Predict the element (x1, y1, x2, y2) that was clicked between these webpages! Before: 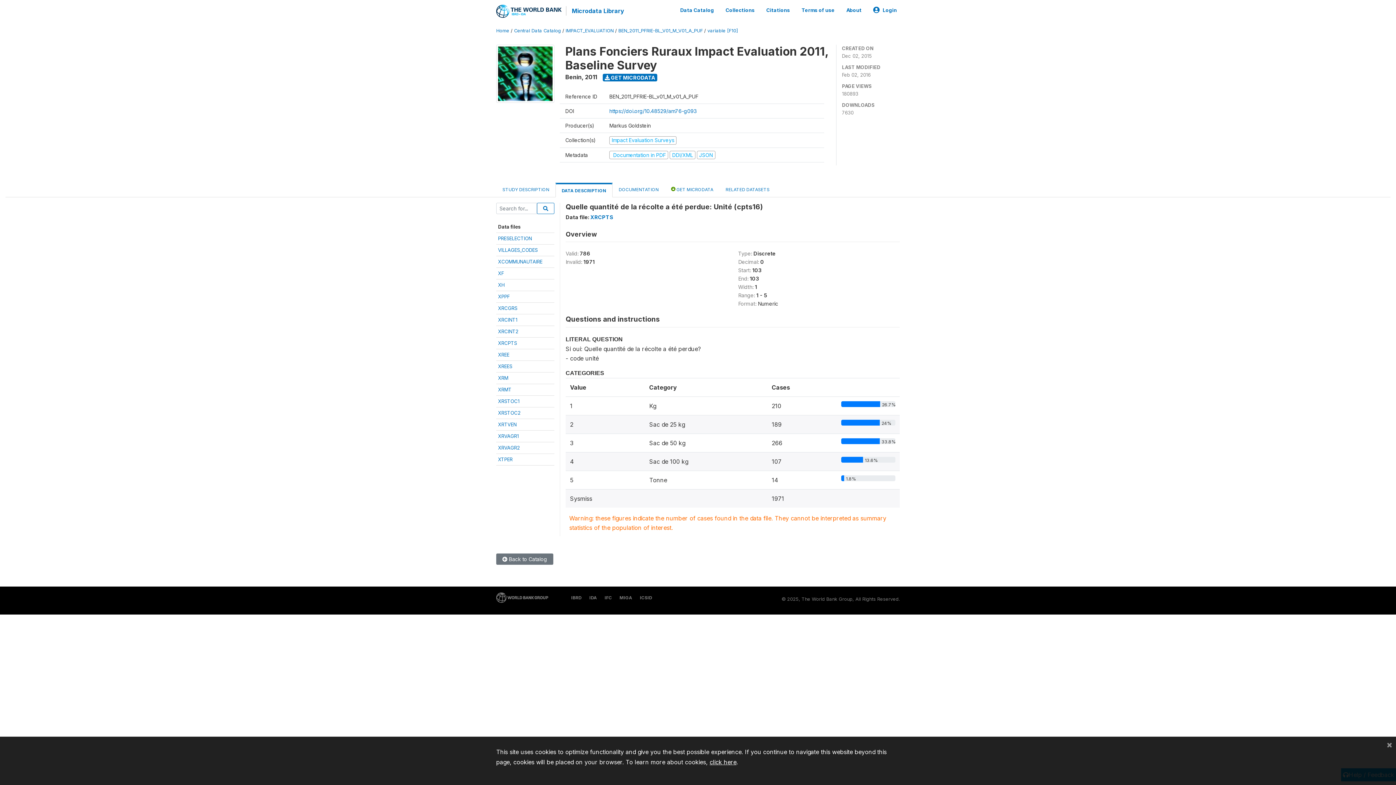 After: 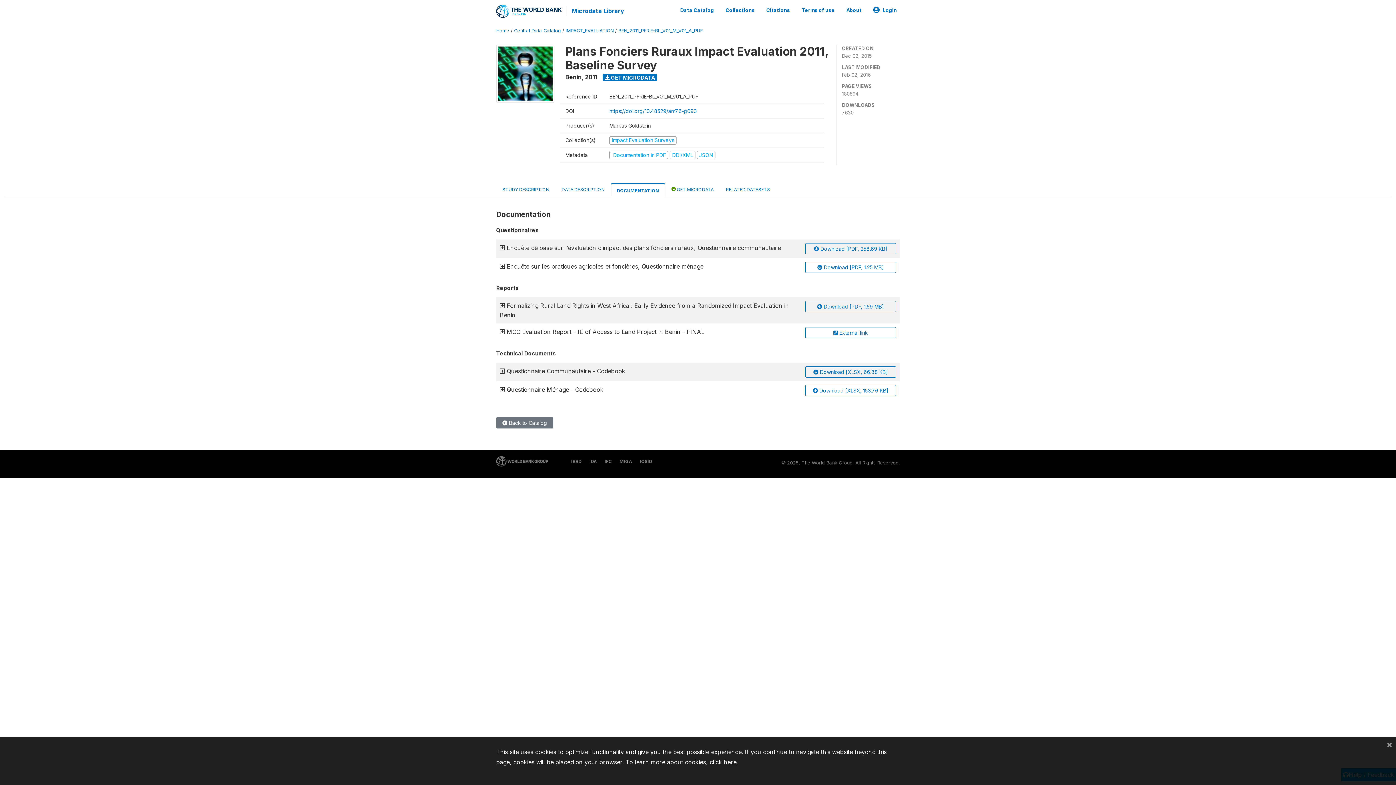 Action: label: DOCUMENTATION bbox: (612, 182, 665, 196)